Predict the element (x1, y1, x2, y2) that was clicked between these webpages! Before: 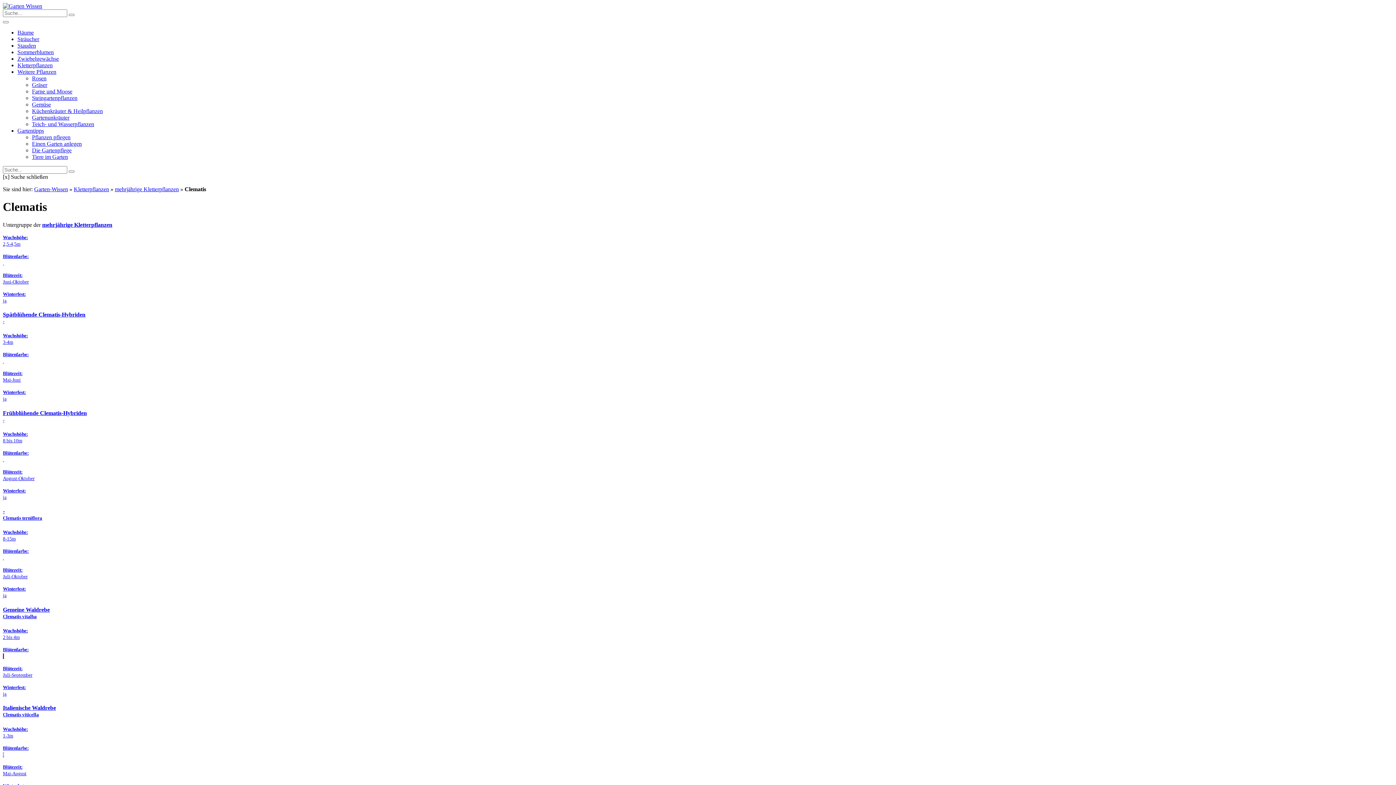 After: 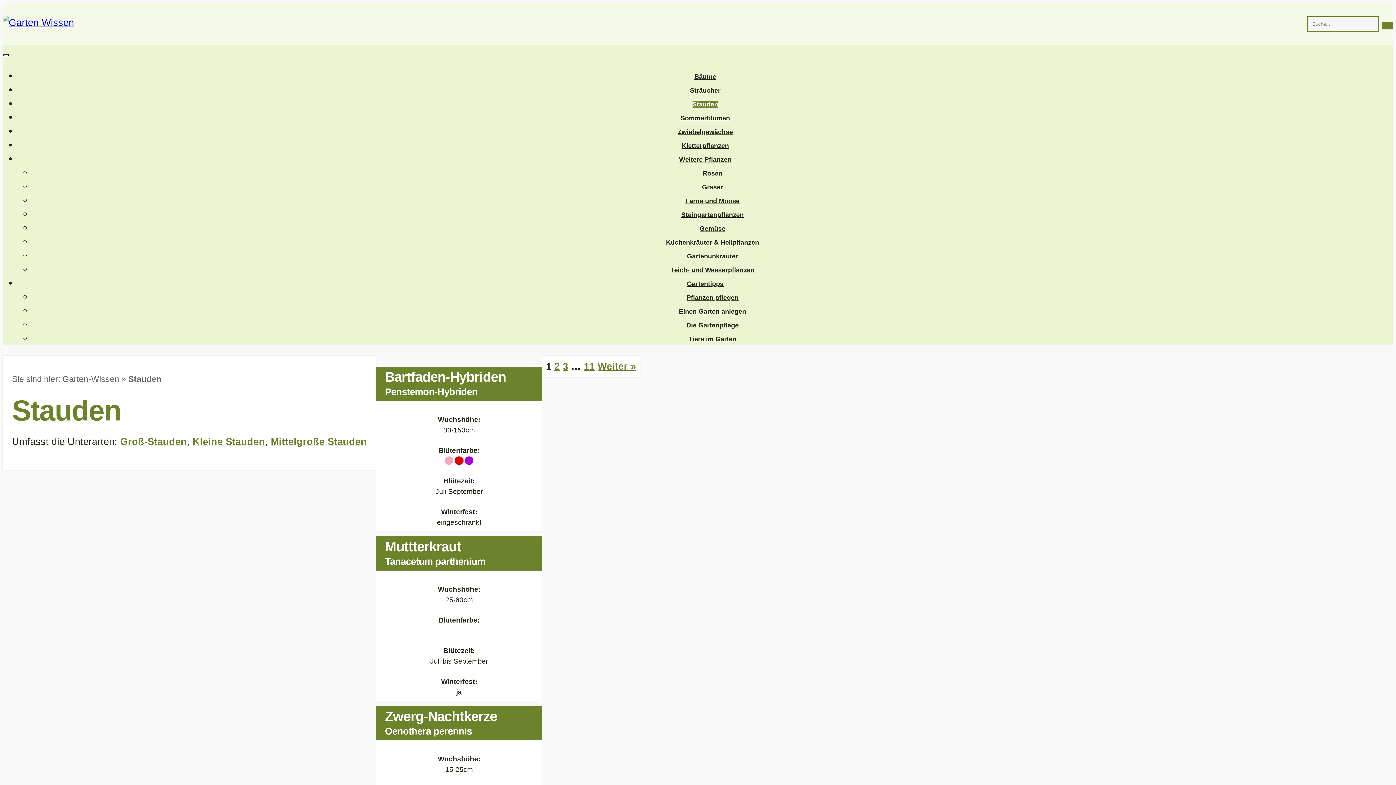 Action: bbox: (17, 42, 36, 48) label: Stauden